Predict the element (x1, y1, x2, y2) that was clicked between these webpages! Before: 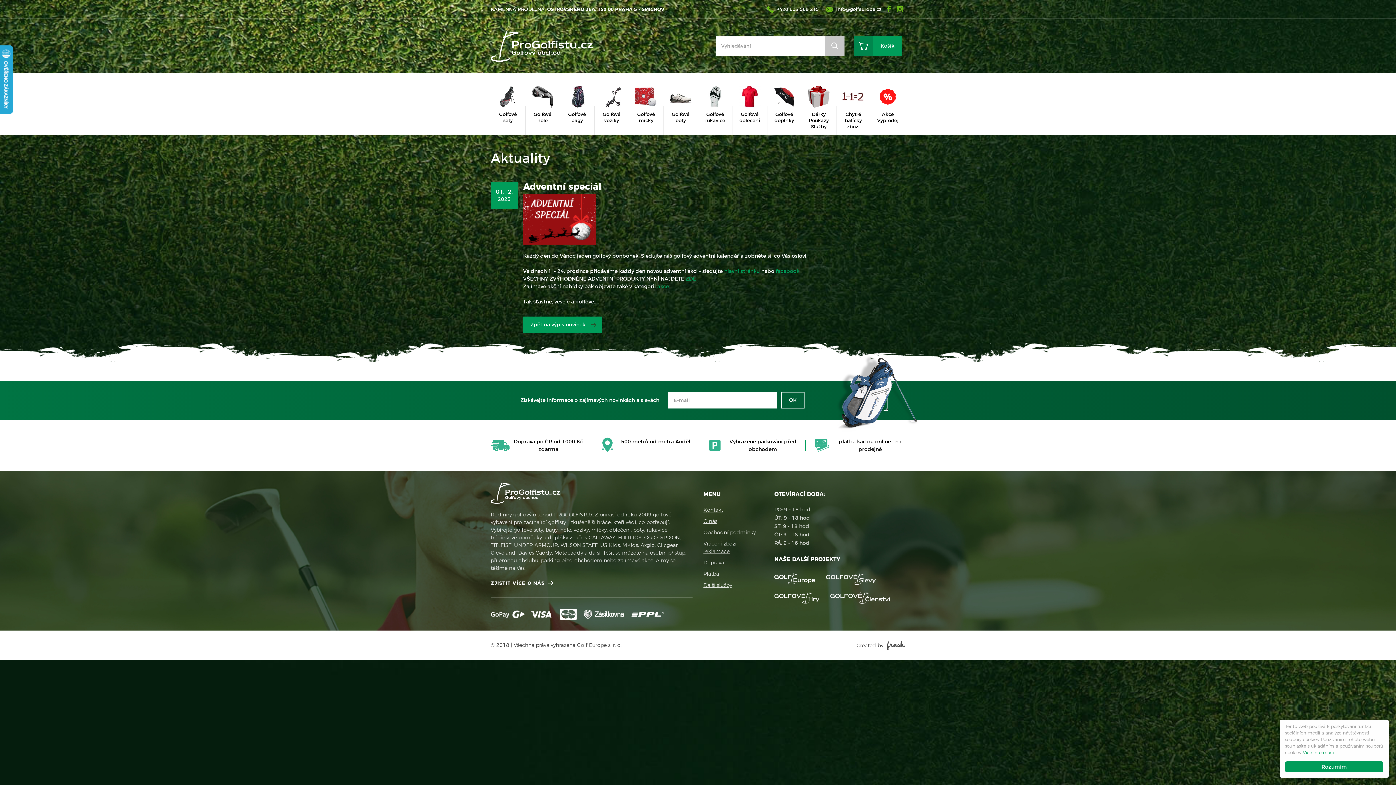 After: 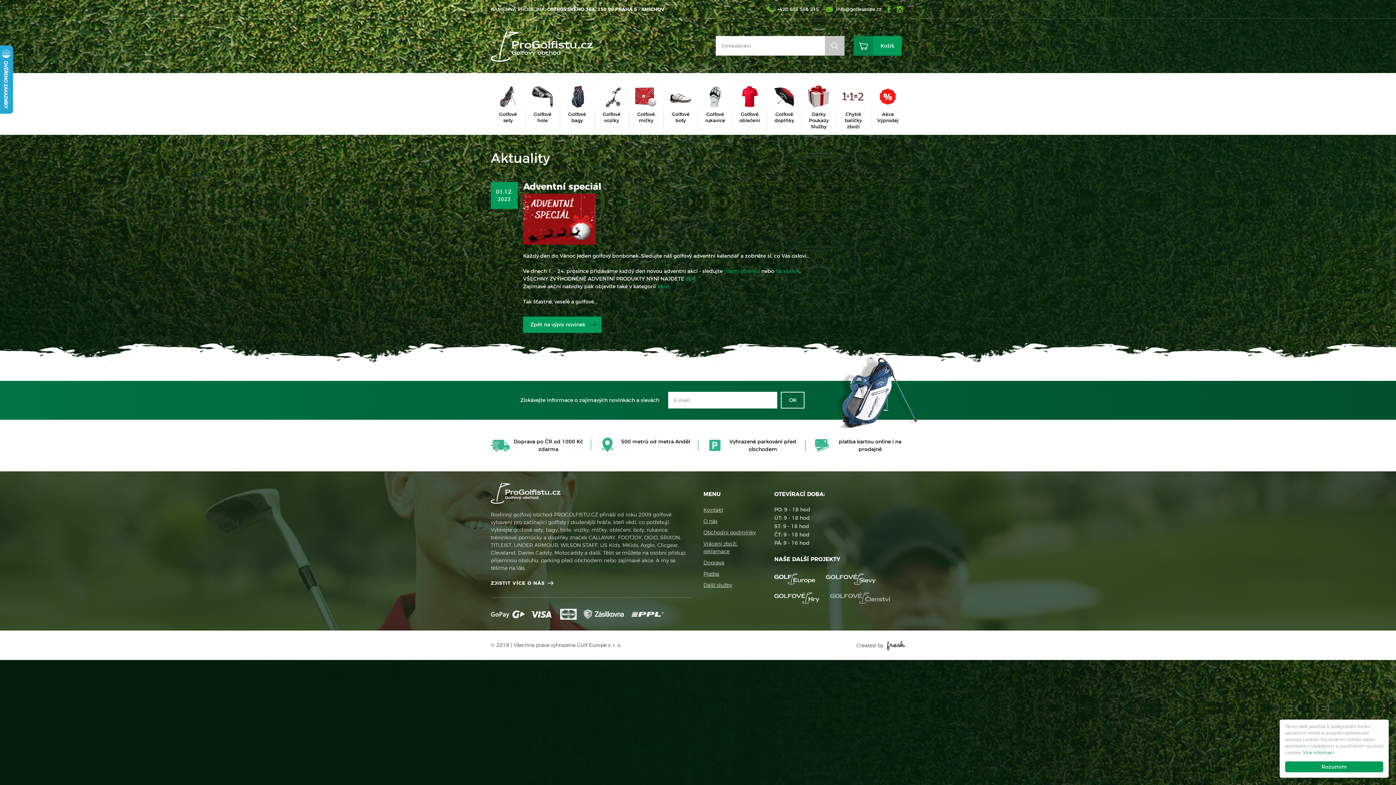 Action: bbox: (830, 592, 890, 603)